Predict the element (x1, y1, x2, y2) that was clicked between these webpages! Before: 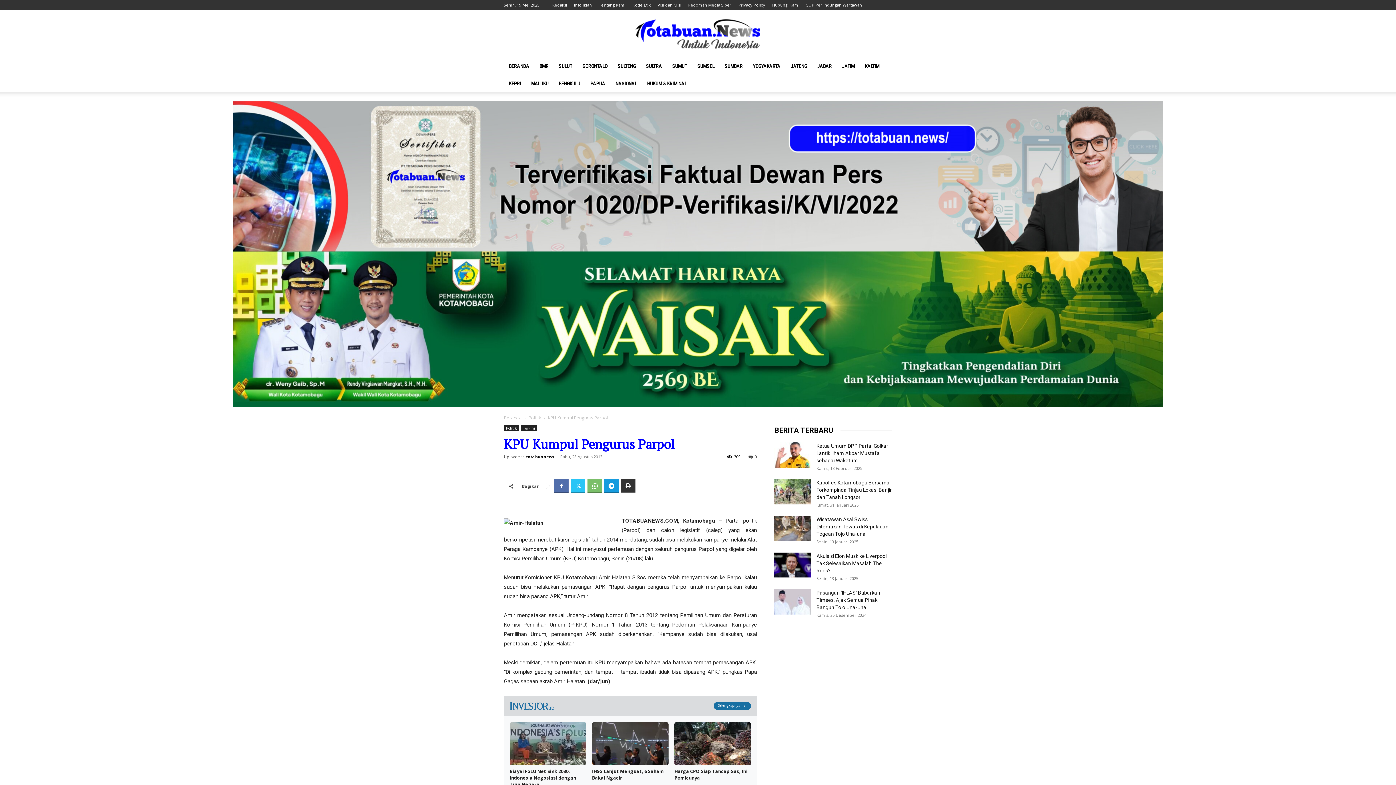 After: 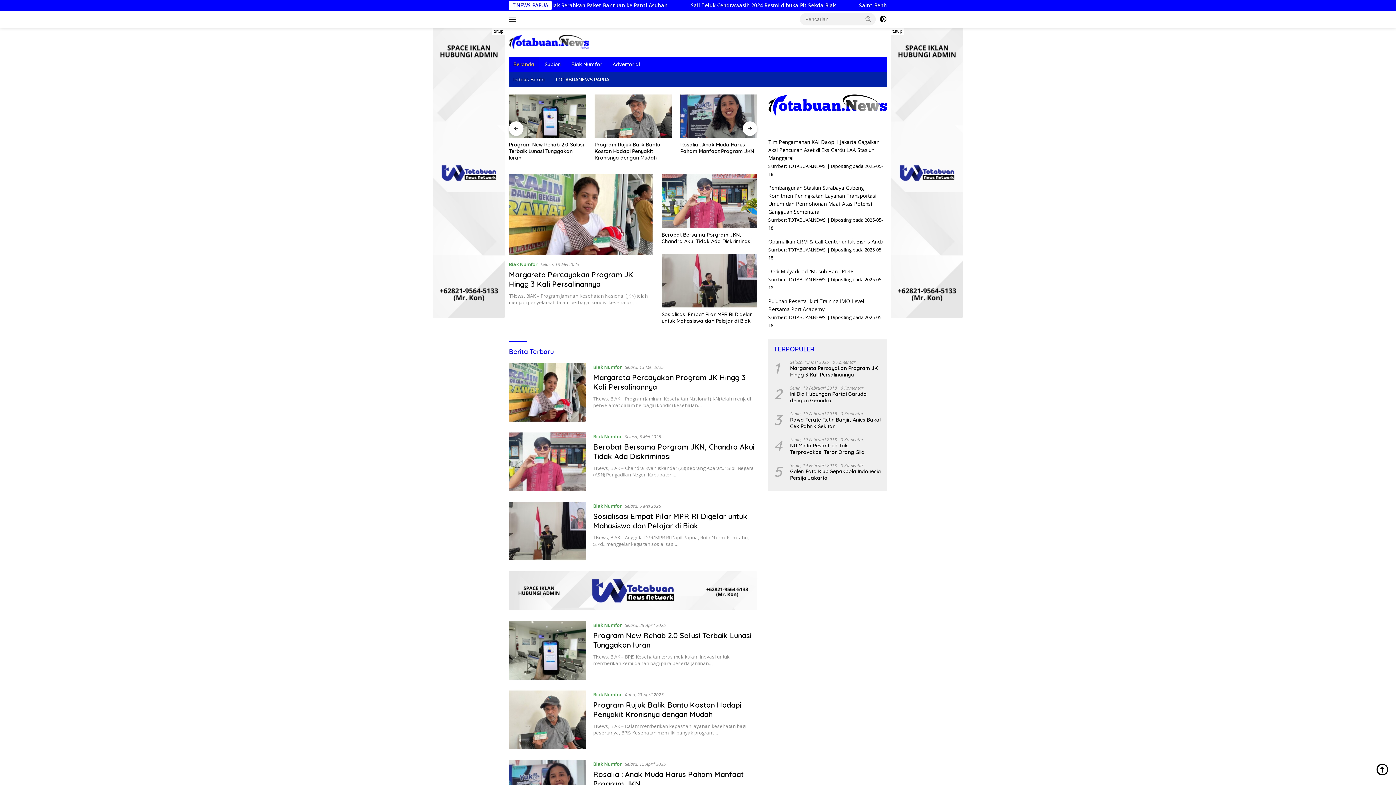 Action: label: PAPUA bbox: (585, 74, 610, 92)